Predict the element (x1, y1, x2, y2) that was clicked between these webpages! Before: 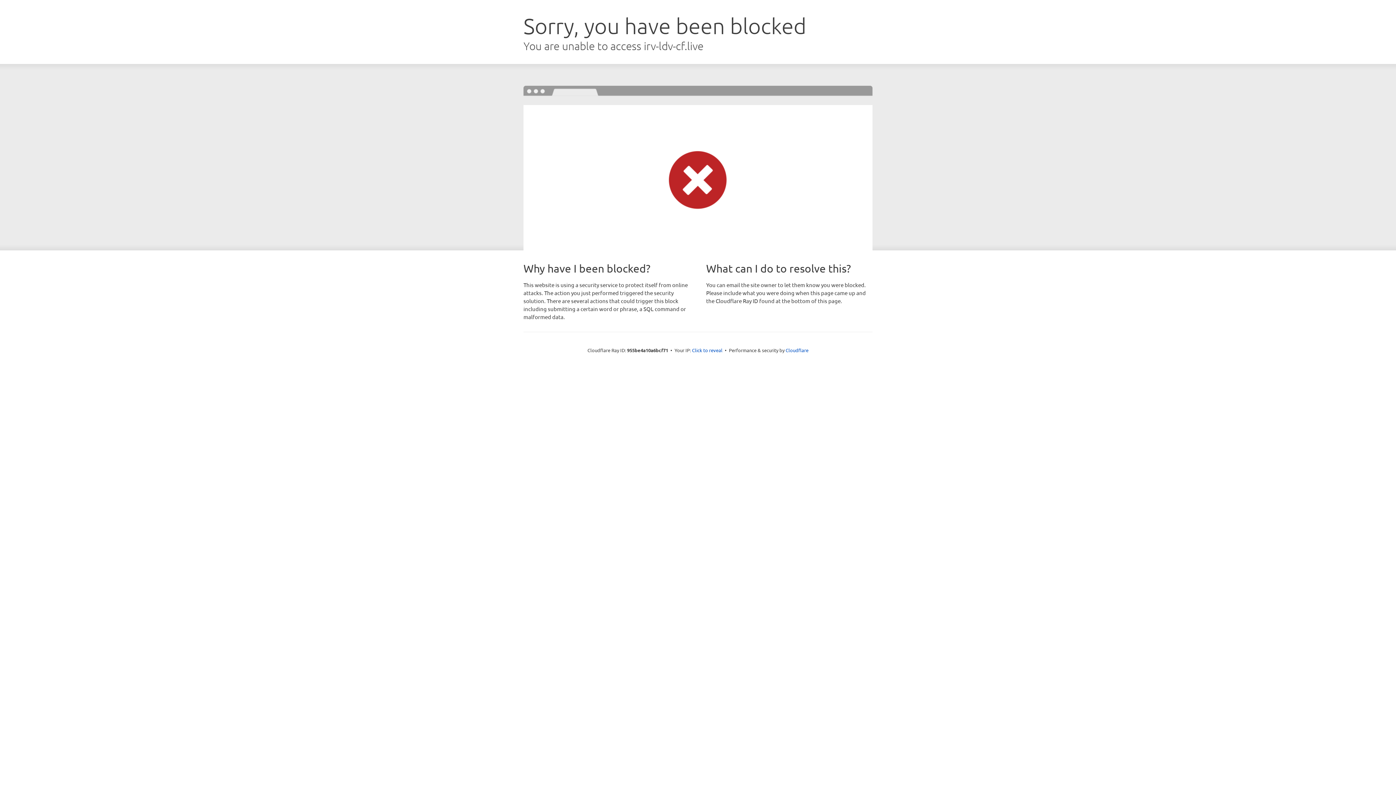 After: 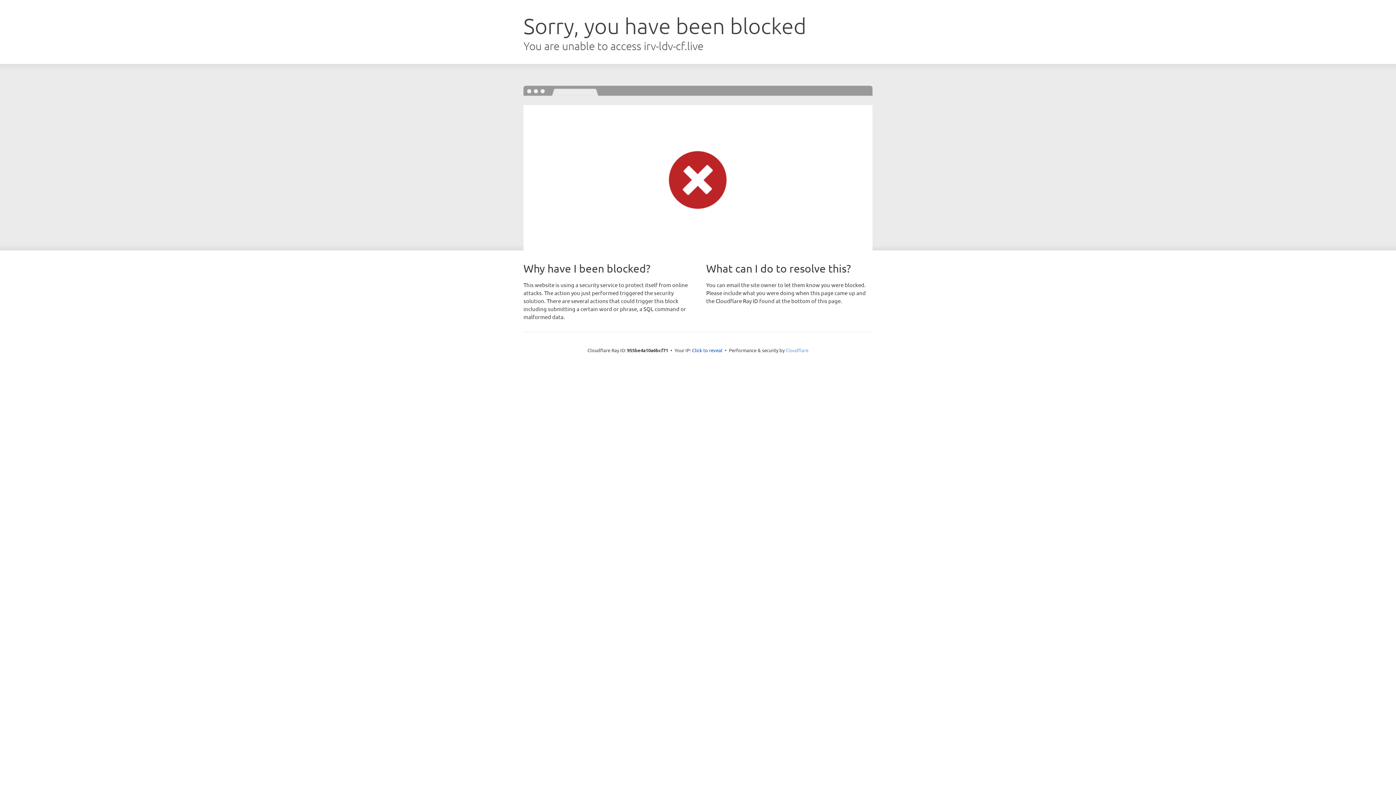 Action: label: Cloudflare bbox: (785, 347, 808, 353)